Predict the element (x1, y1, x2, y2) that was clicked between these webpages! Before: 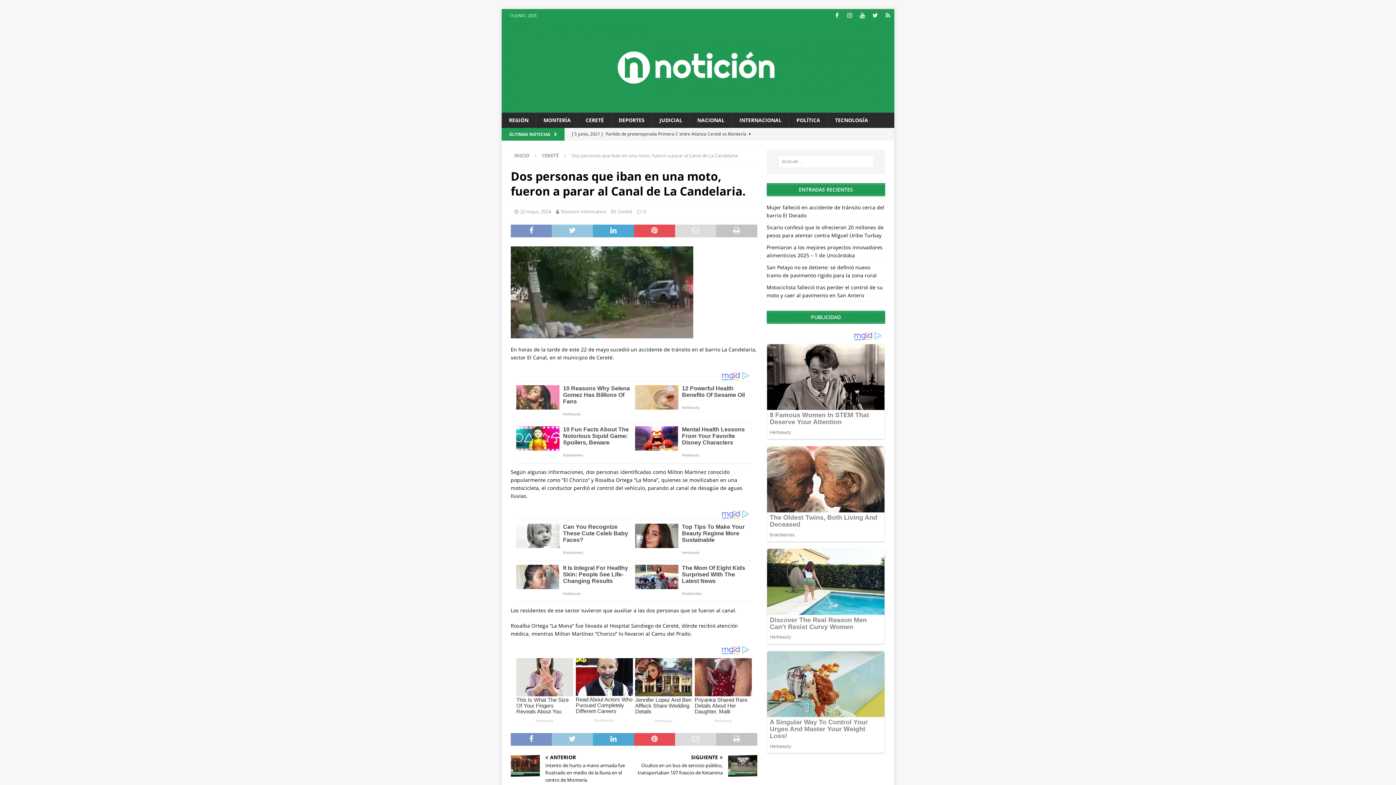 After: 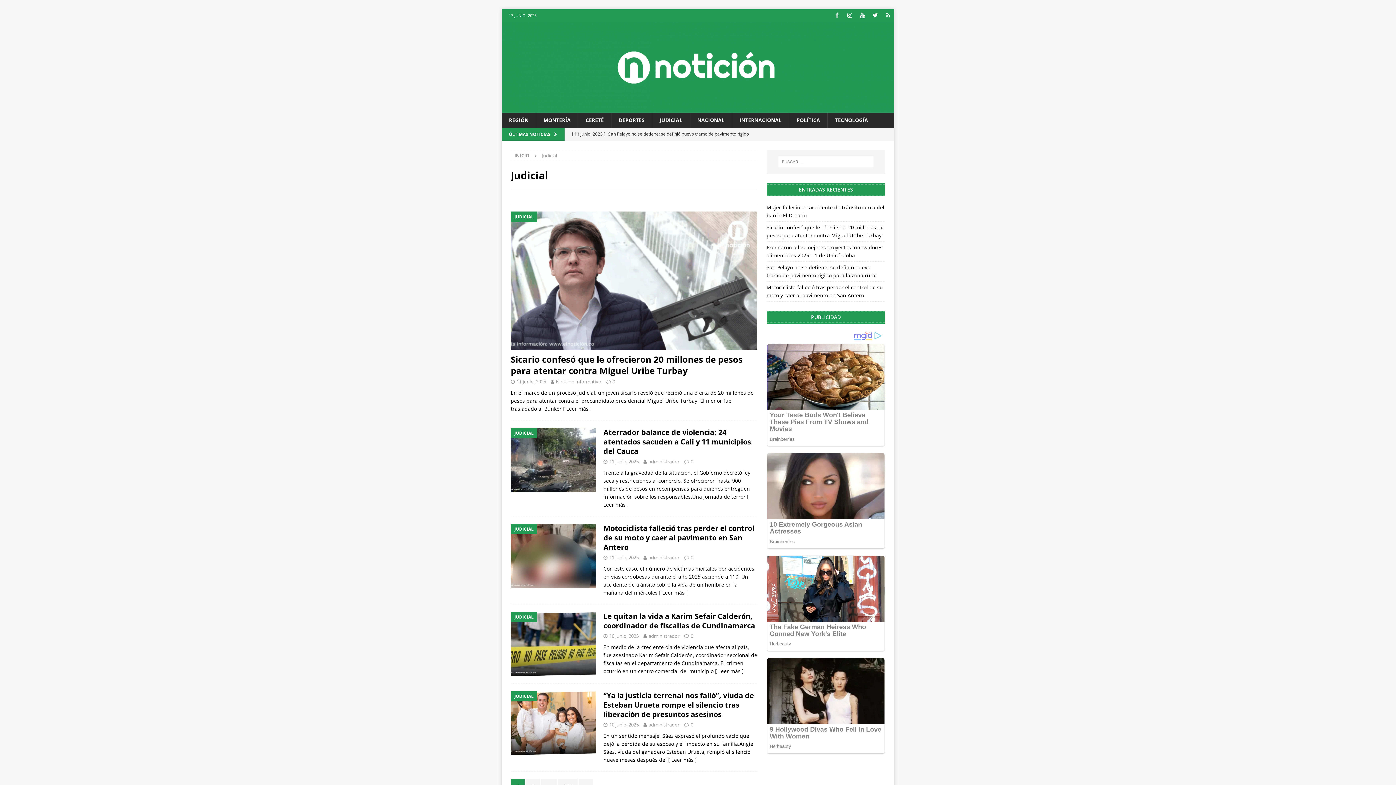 Action: label: JUDICIAL bbox: (652, 112, 689, 128)